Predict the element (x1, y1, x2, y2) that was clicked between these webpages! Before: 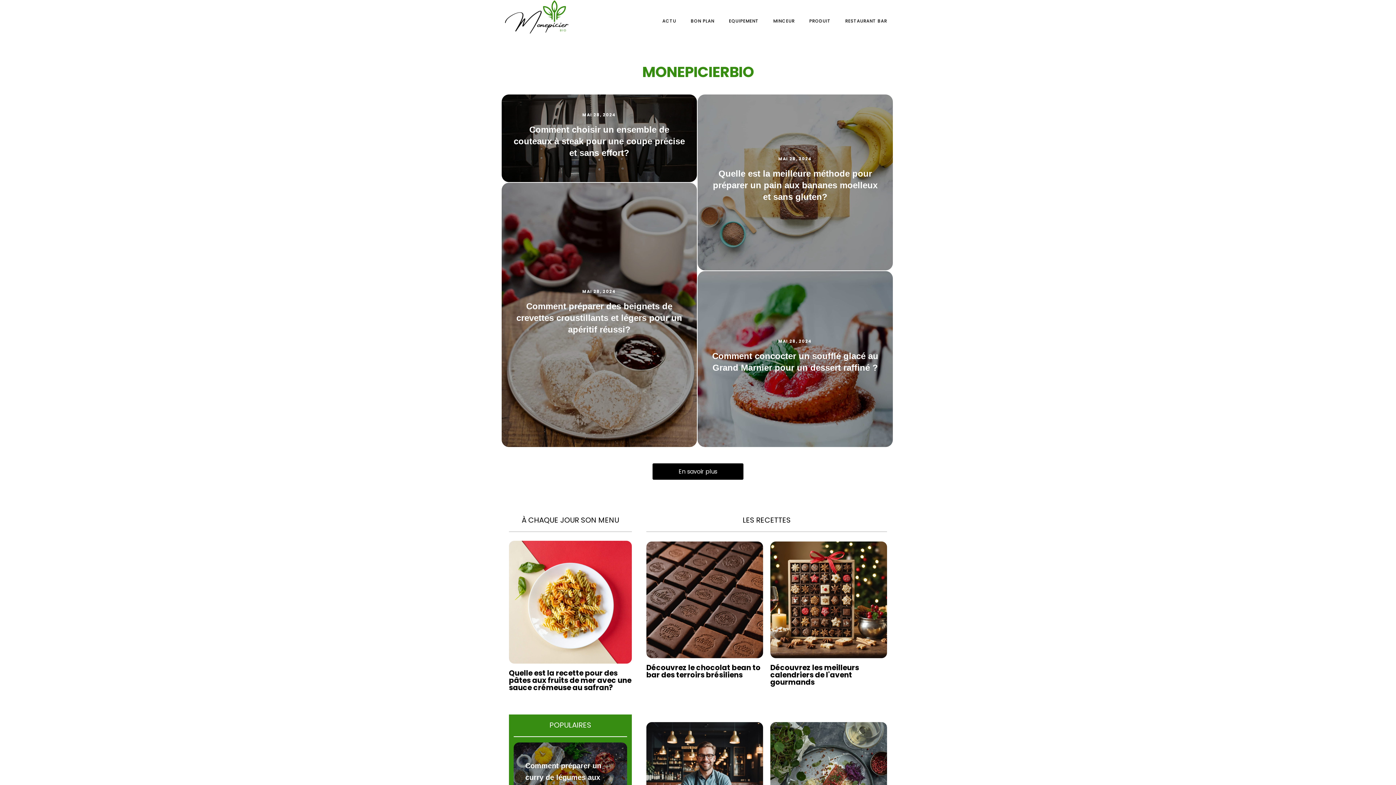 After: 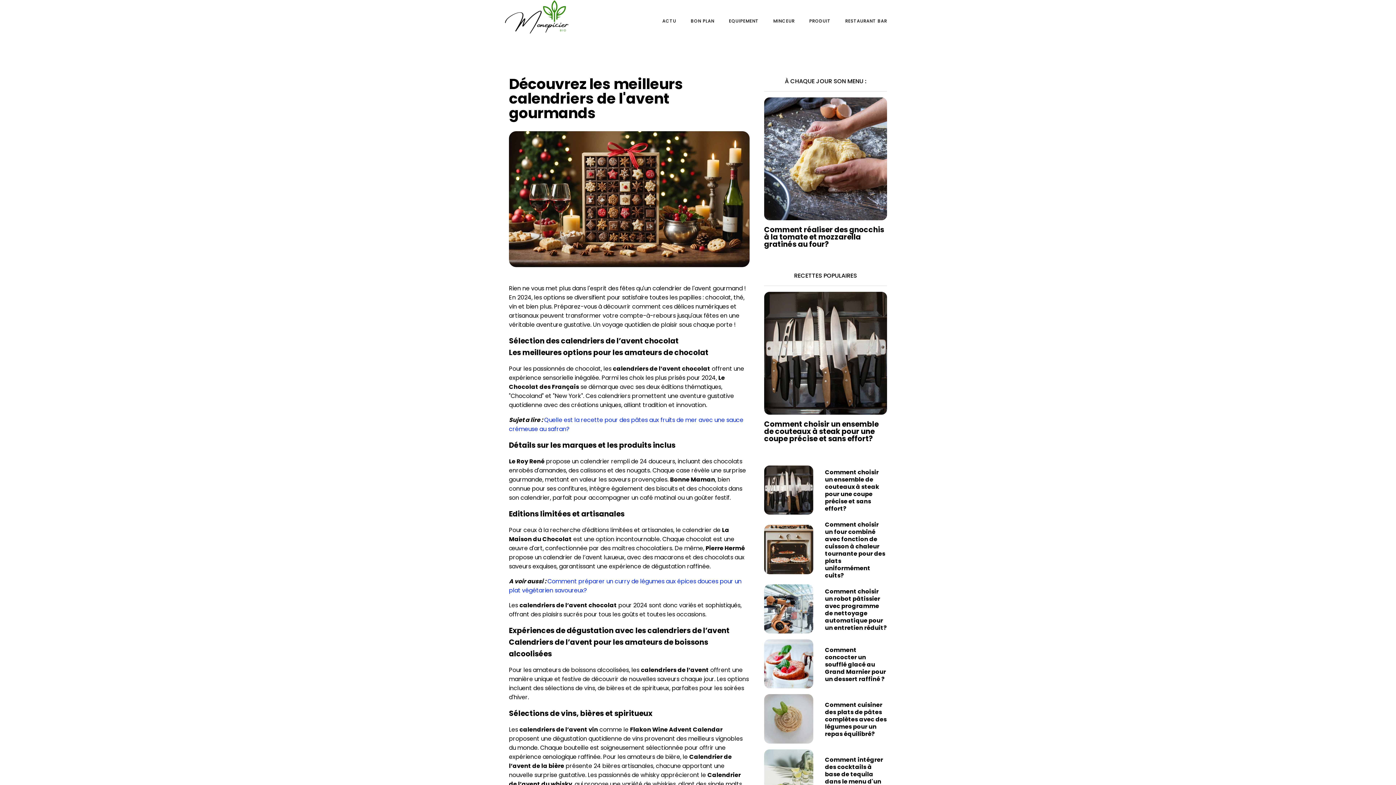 Action: label: Découvrez les meilleurs calendriers de l'avent gourmands bbox: (770, 662, 859, 687)